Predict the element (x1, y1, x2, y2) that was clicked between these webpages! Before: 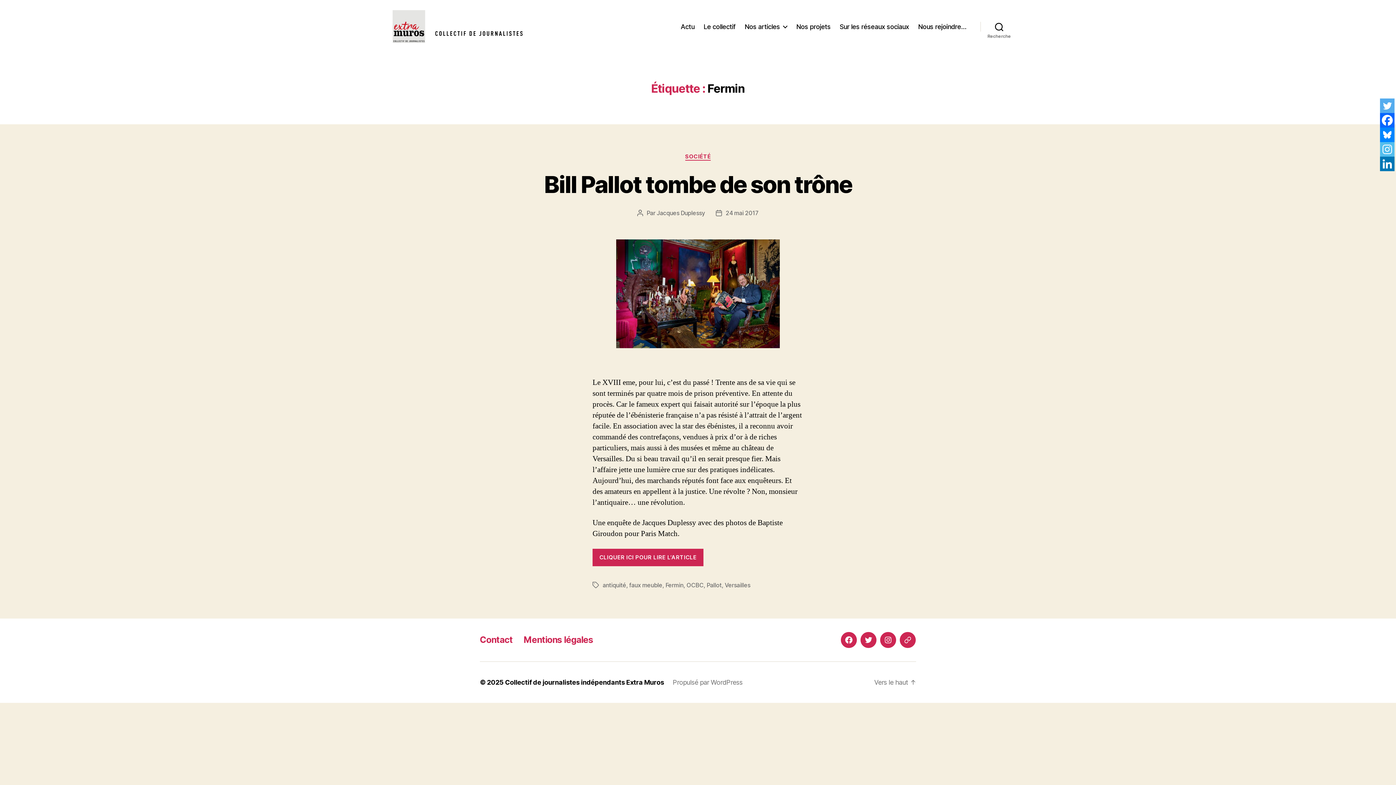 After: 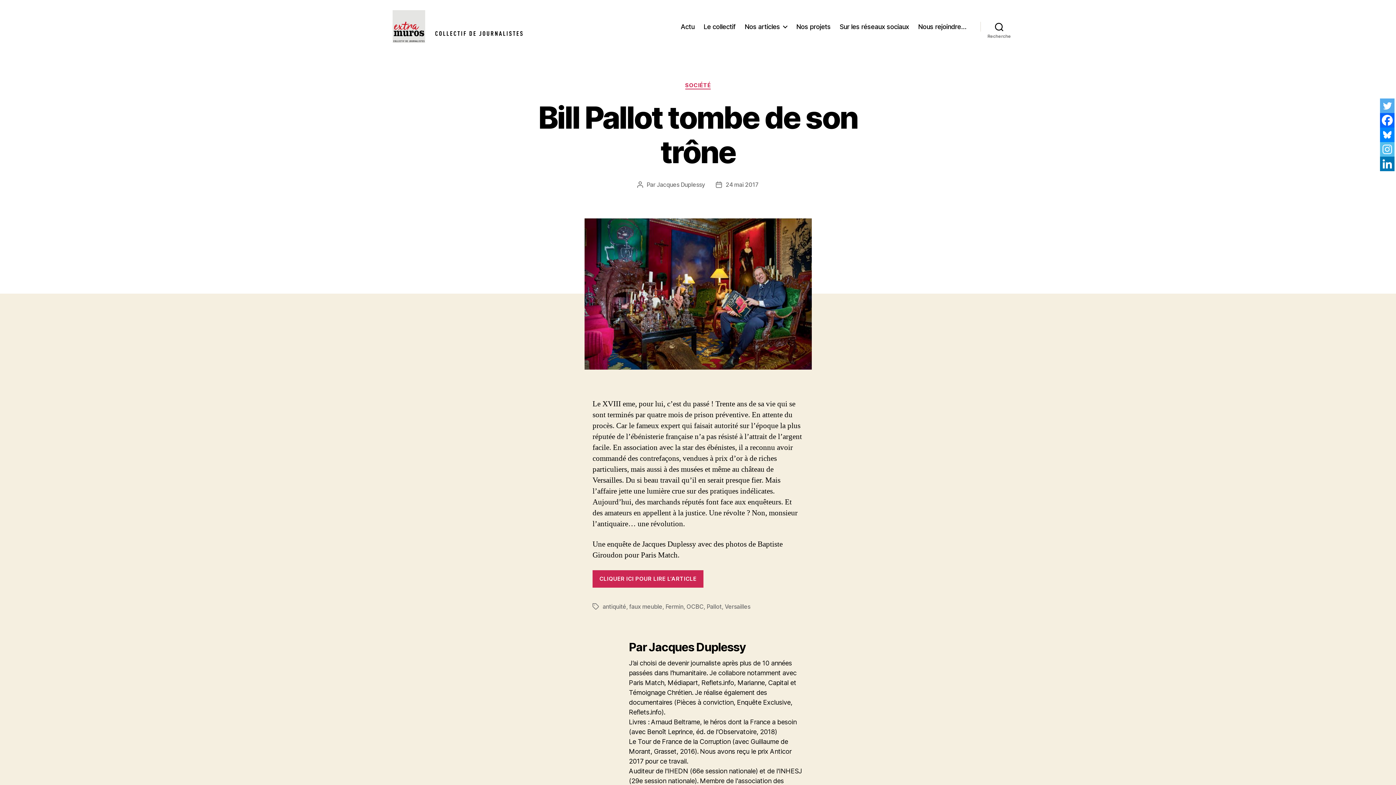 Action: bbox: (725, 209, 759, 216) label: 24 mai 2017